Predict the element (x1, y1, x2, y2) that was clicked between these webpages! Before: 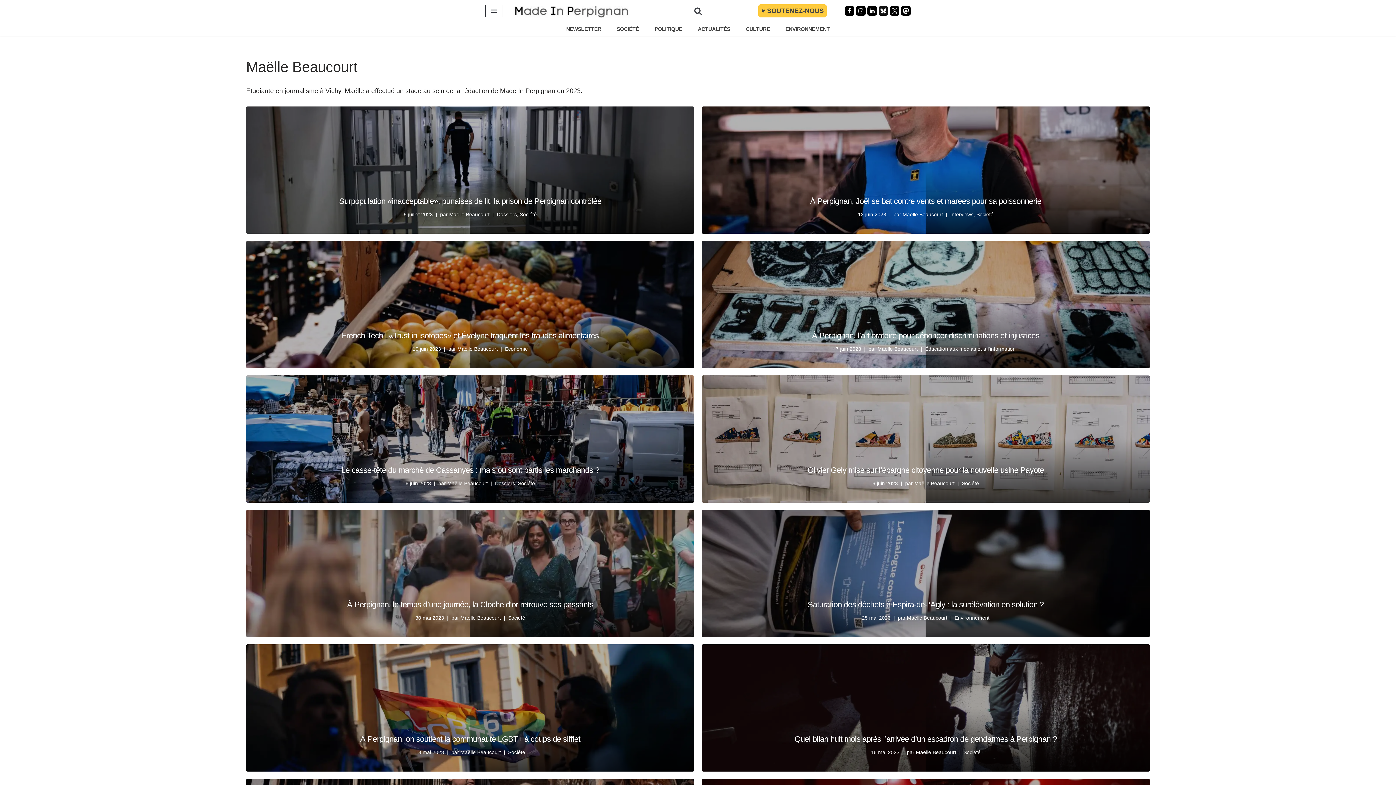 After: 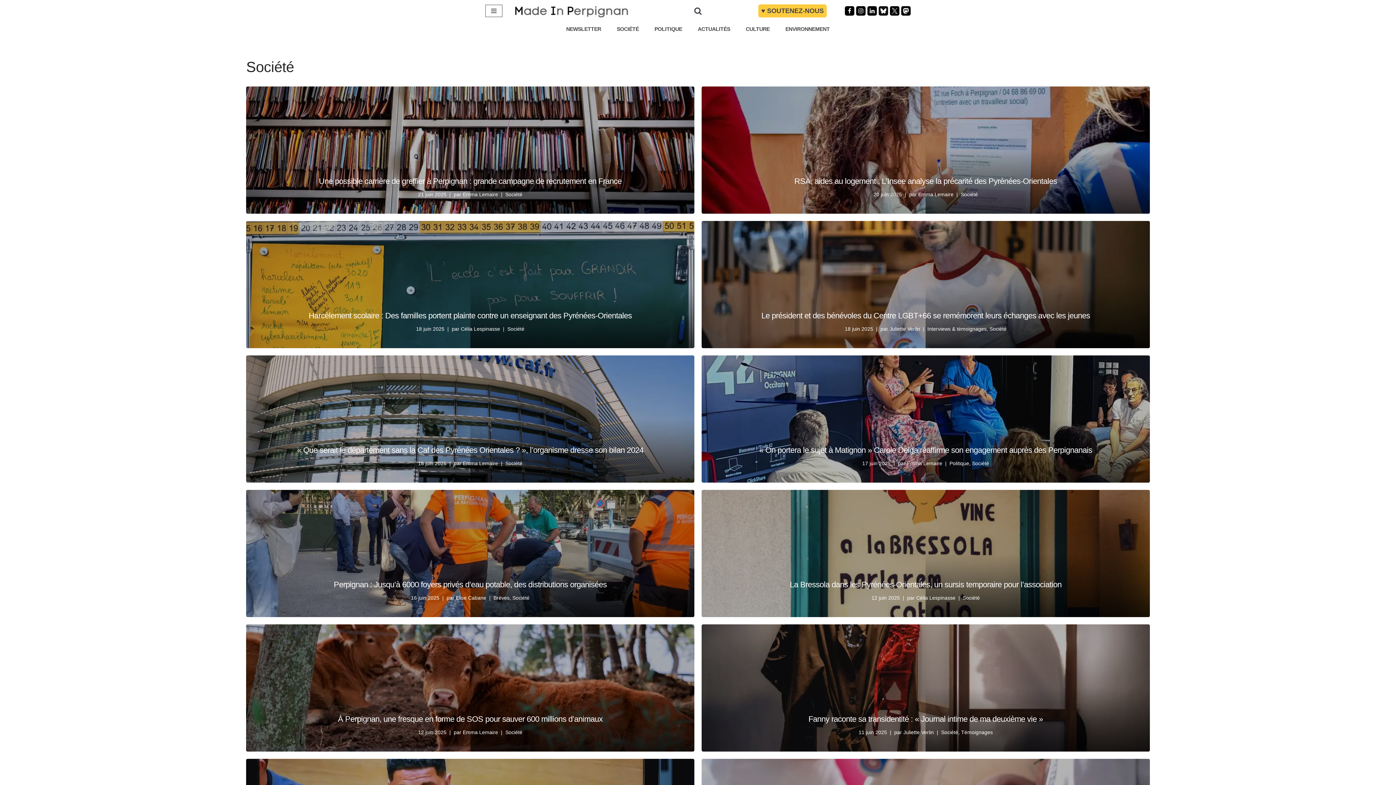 Action: bbox: (508, 615, 525, 621) label: Société